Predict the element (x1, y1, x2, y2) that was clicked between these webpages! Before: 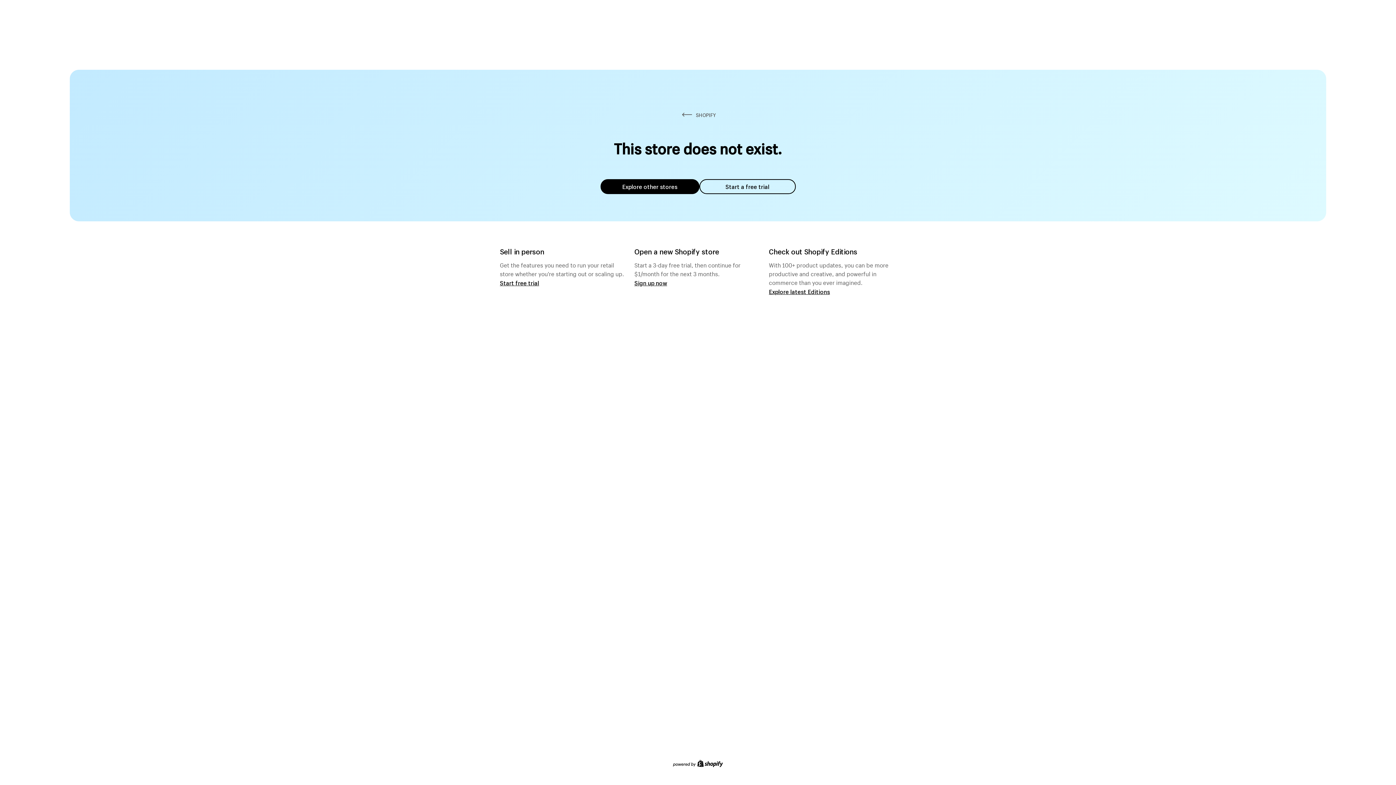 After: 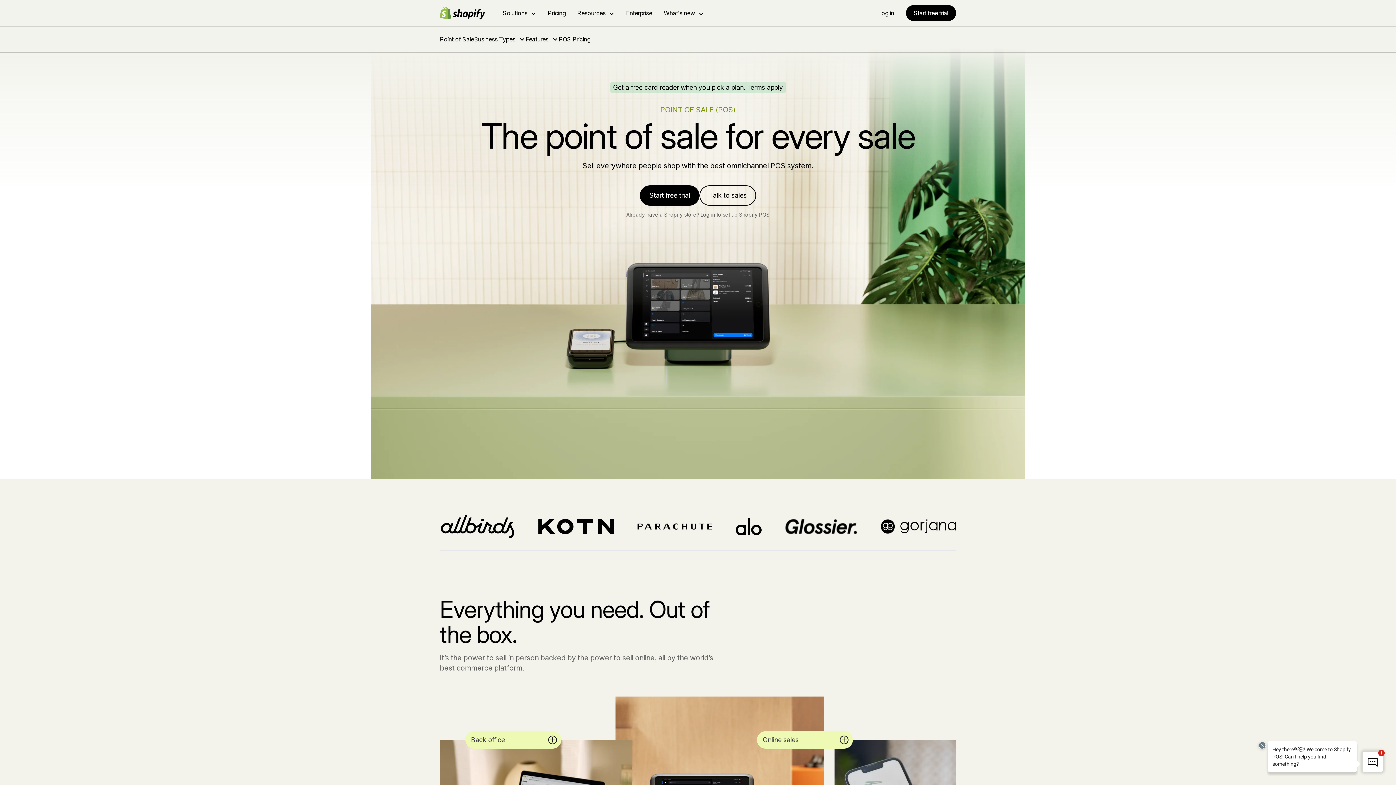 Action: label: Start free trial bbox: (500, 279, 539, 286)